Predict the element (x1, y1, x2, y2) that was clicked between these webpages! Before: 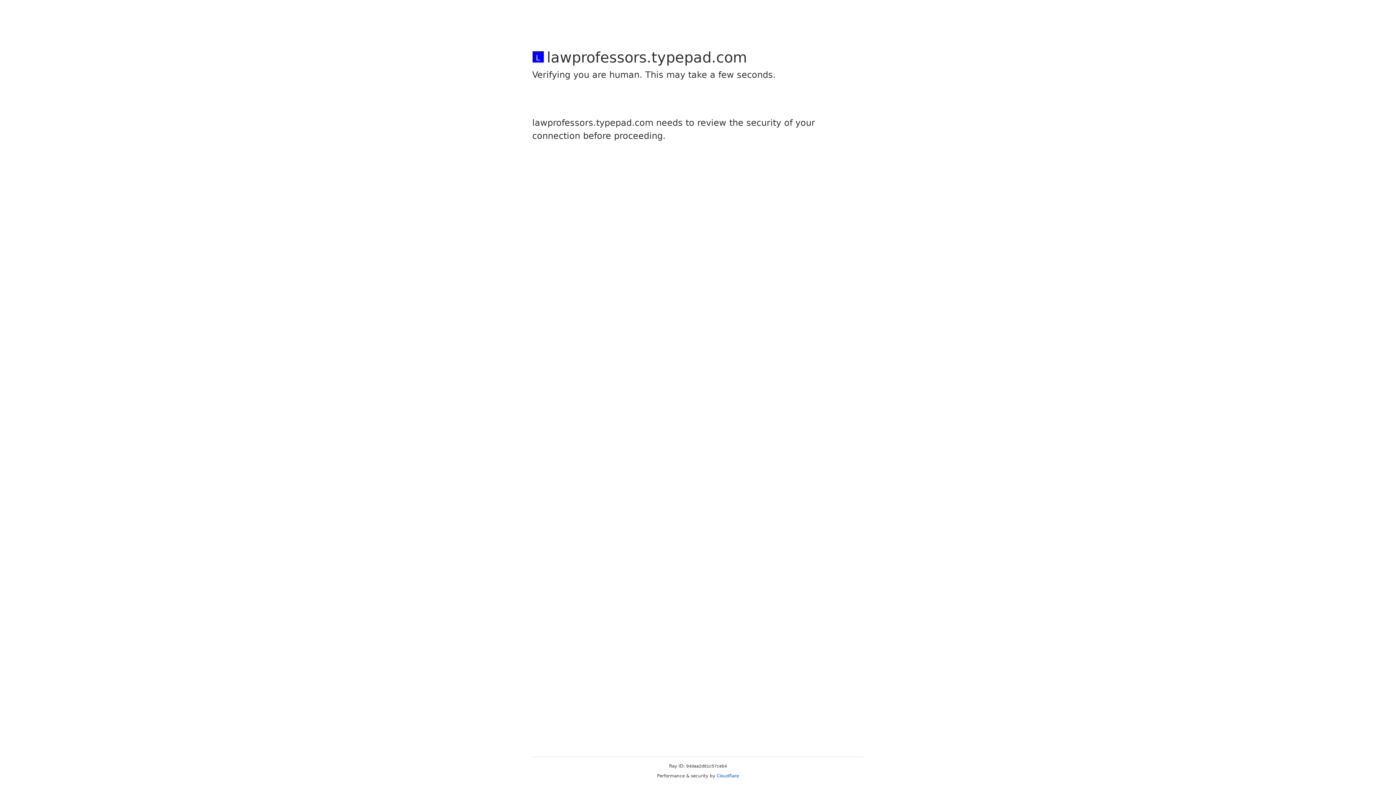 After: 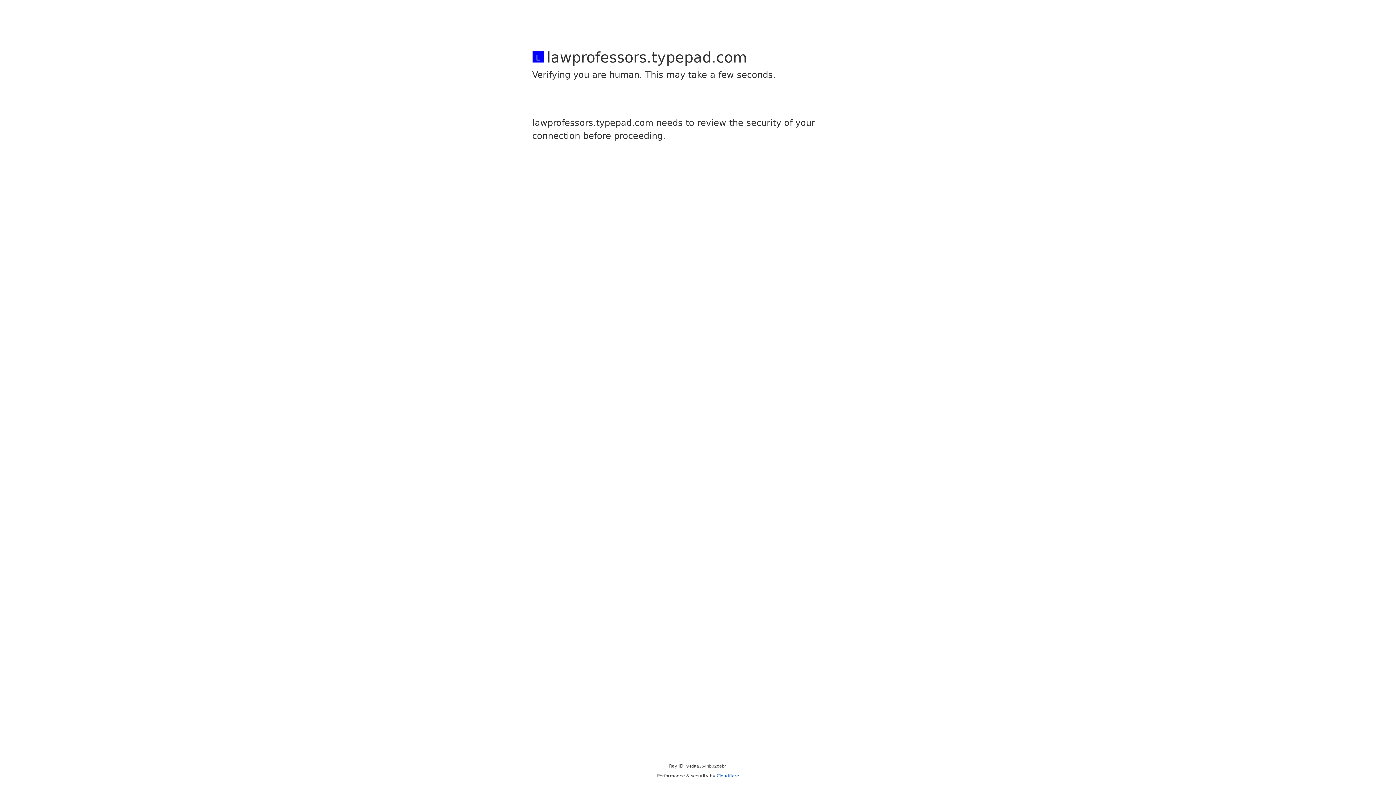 Action: label: Cloudflare bbox: (716, 773, 739, 778)